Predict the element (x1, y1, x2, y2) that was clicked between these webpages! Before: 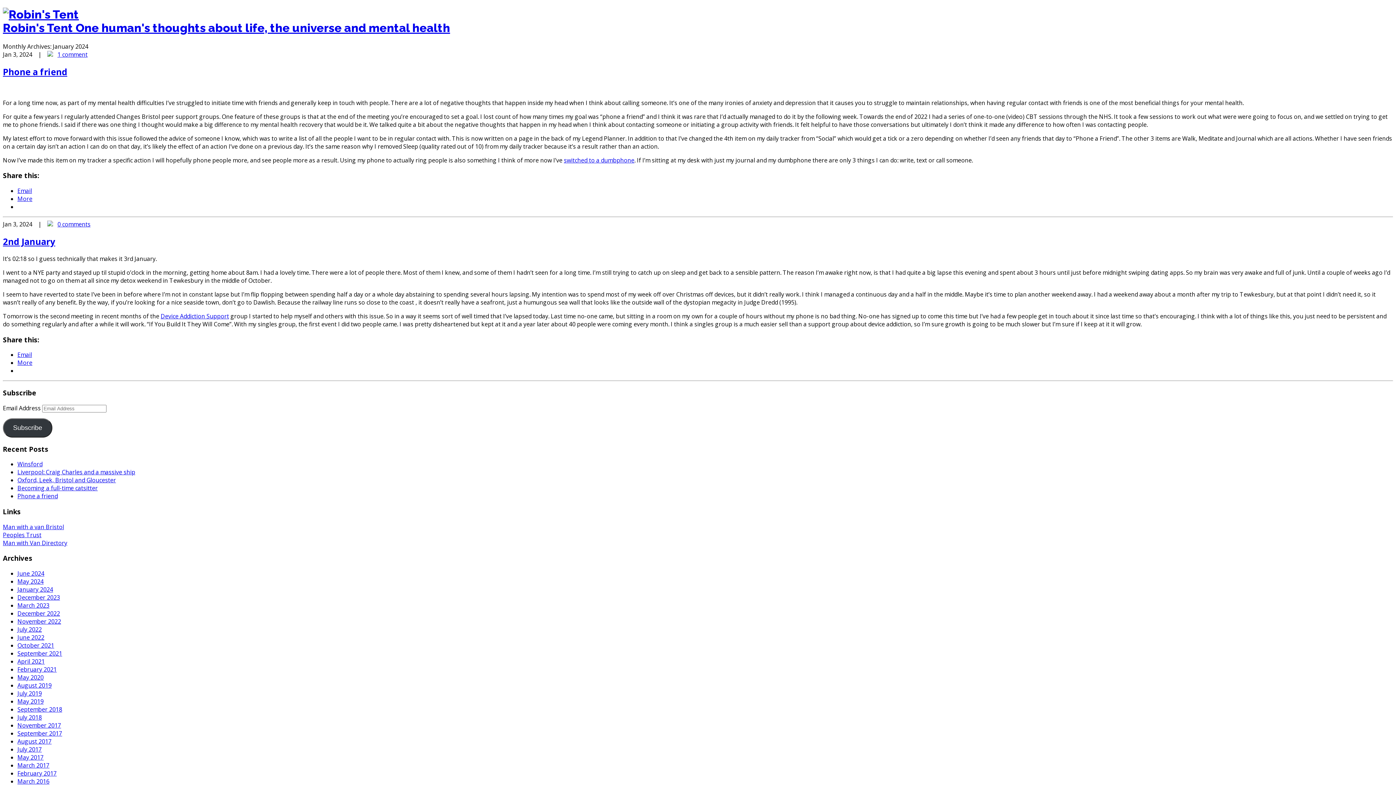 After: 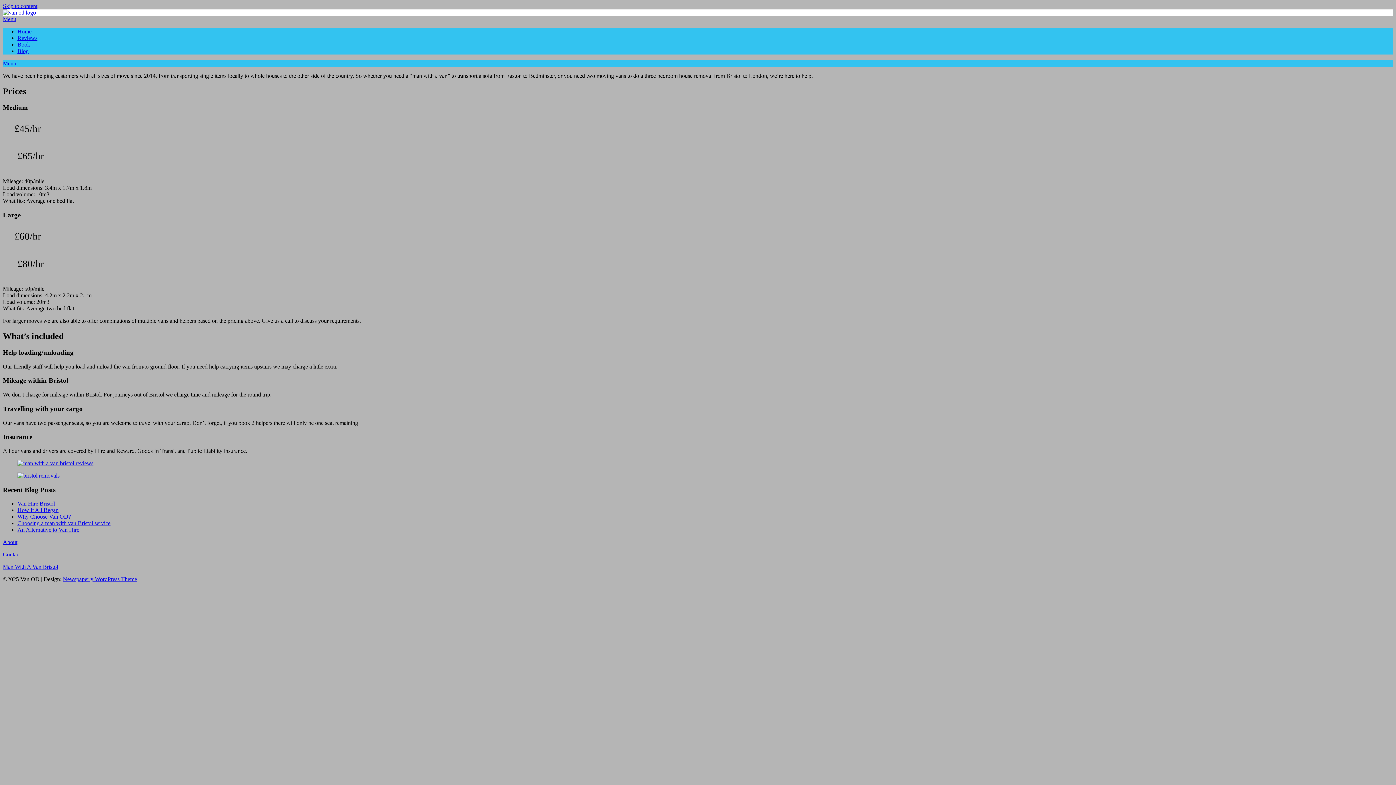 Action: label: Man with a van Bristol bbox: (2, 523, 64, 531)